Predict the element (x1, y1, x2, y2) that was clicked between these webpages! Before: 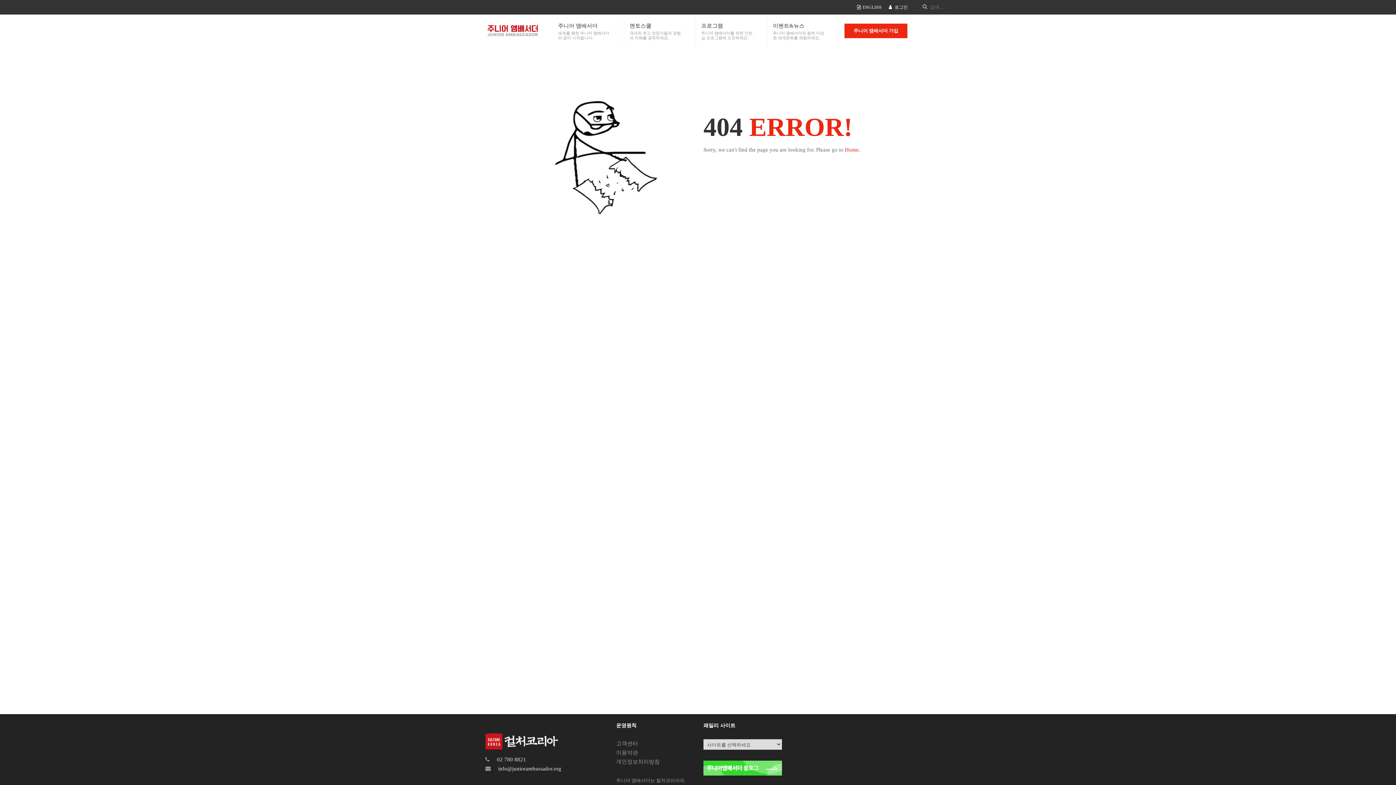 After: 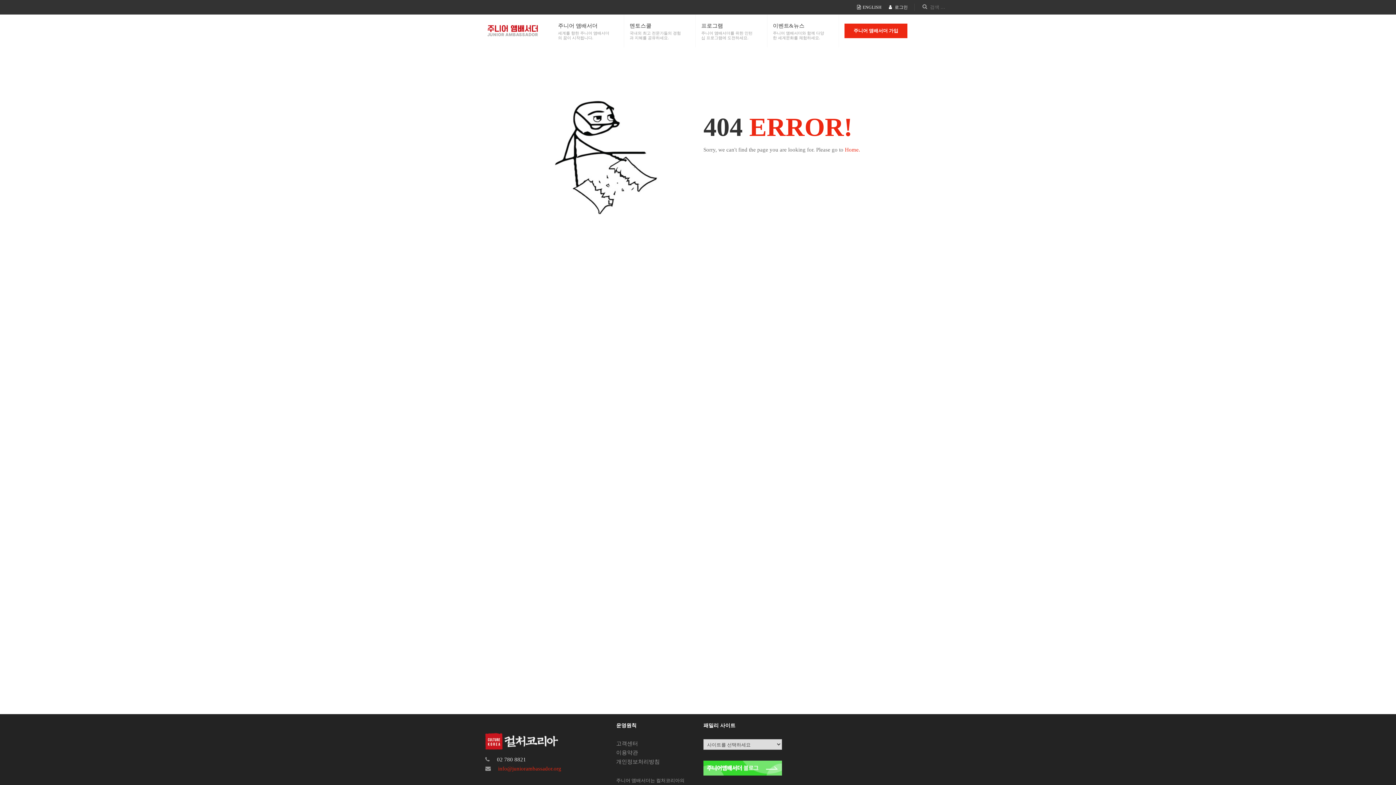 Action: label: info@juniorambassador.org bbox: (498, 766, 561, 772)